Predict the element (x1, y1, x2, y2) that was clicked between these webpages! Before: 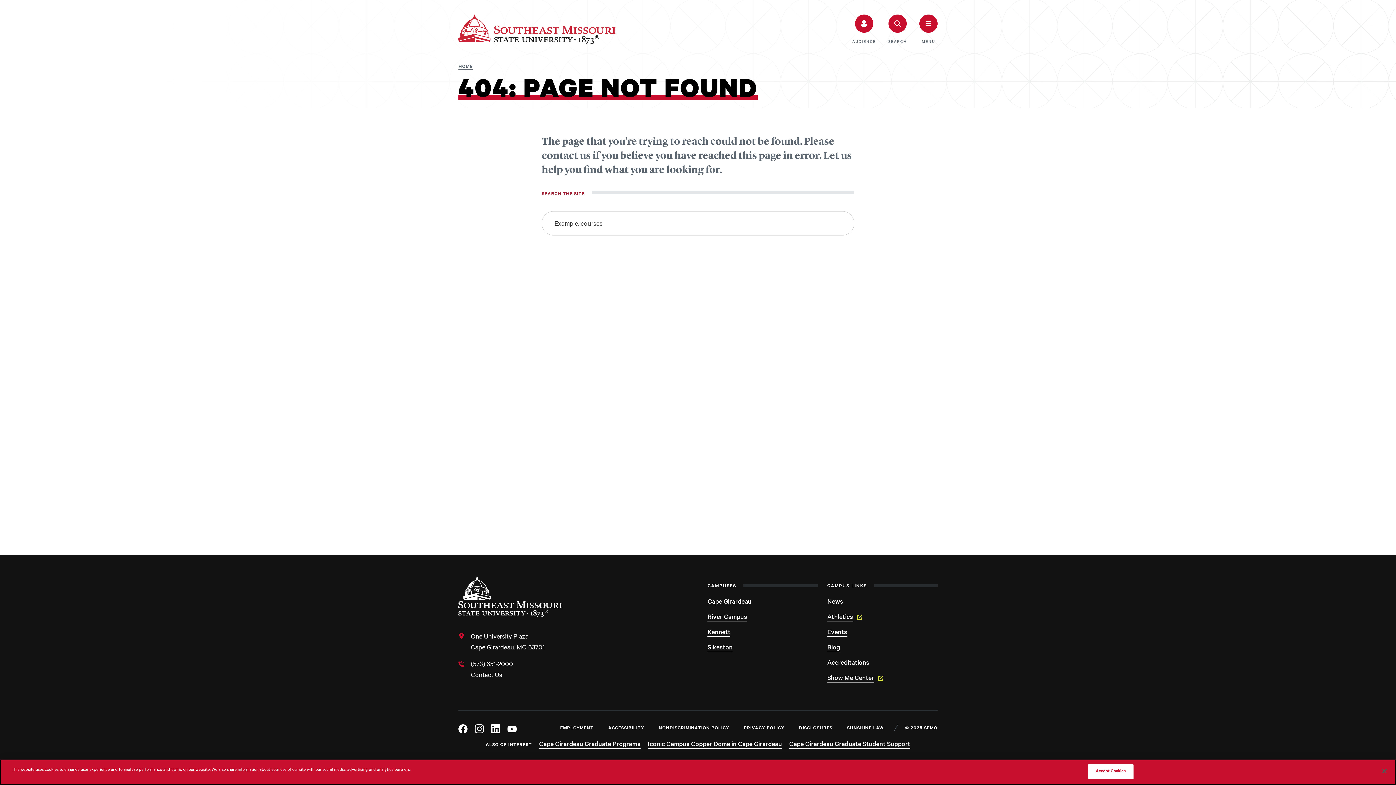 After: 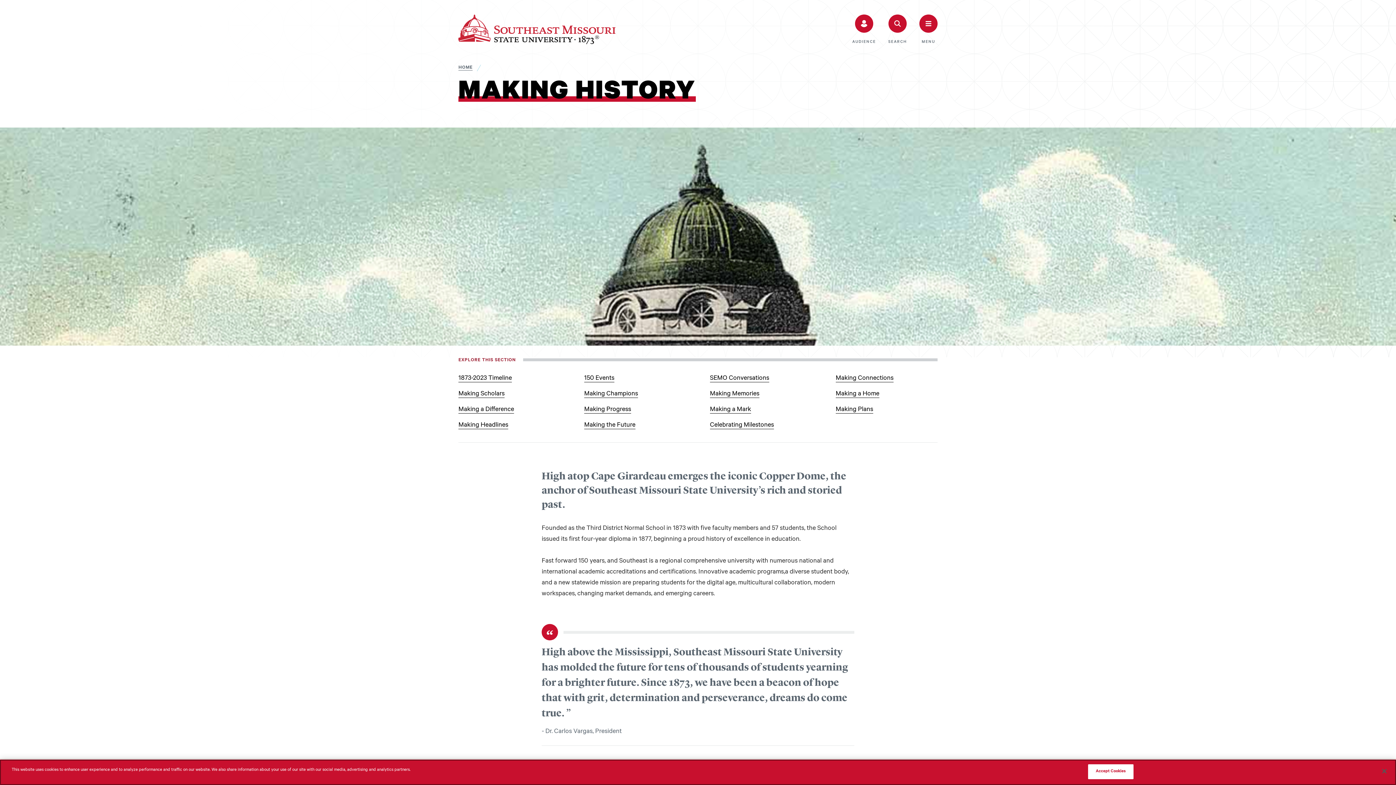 Action: label: Iconic Campus Copper Dome in Cape Girardeau bbox: (647, 741, 782, 749)